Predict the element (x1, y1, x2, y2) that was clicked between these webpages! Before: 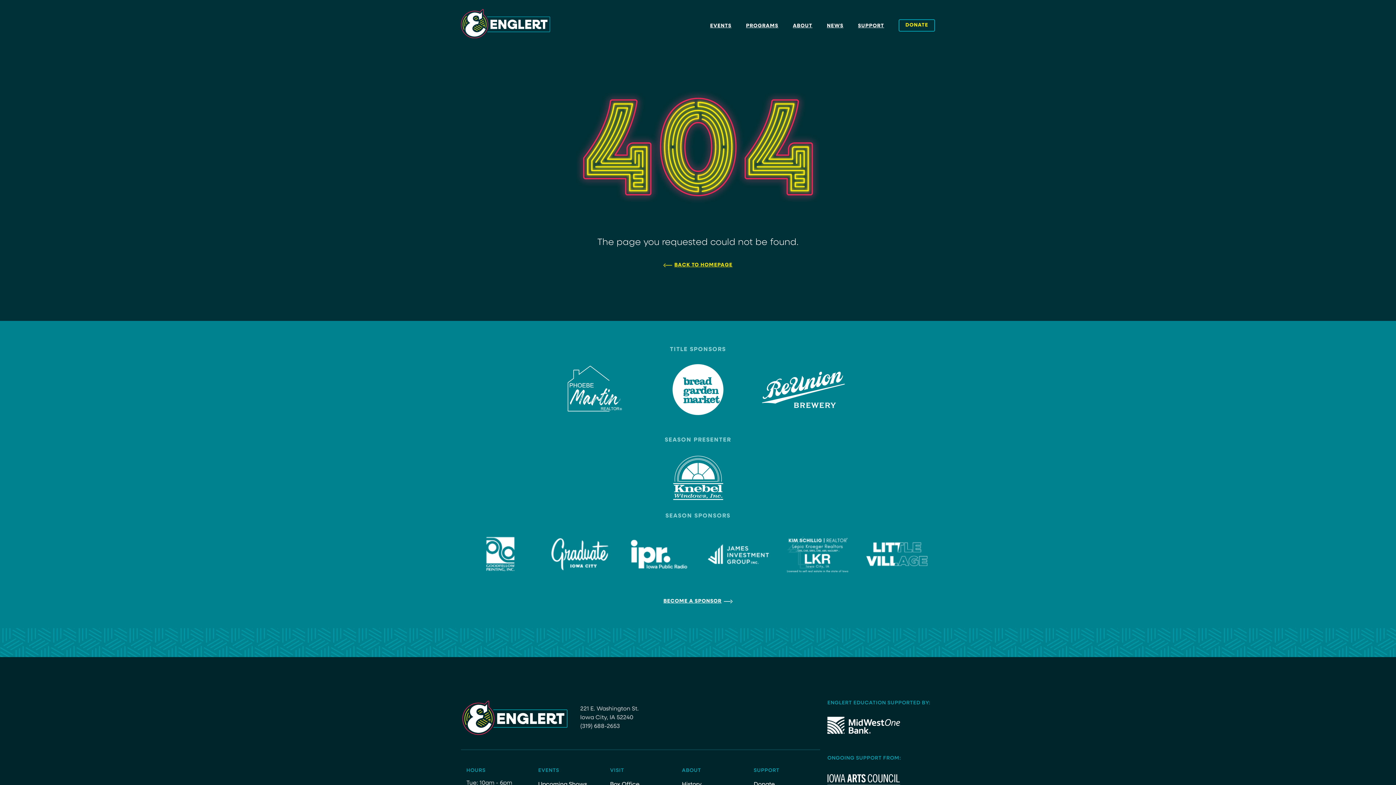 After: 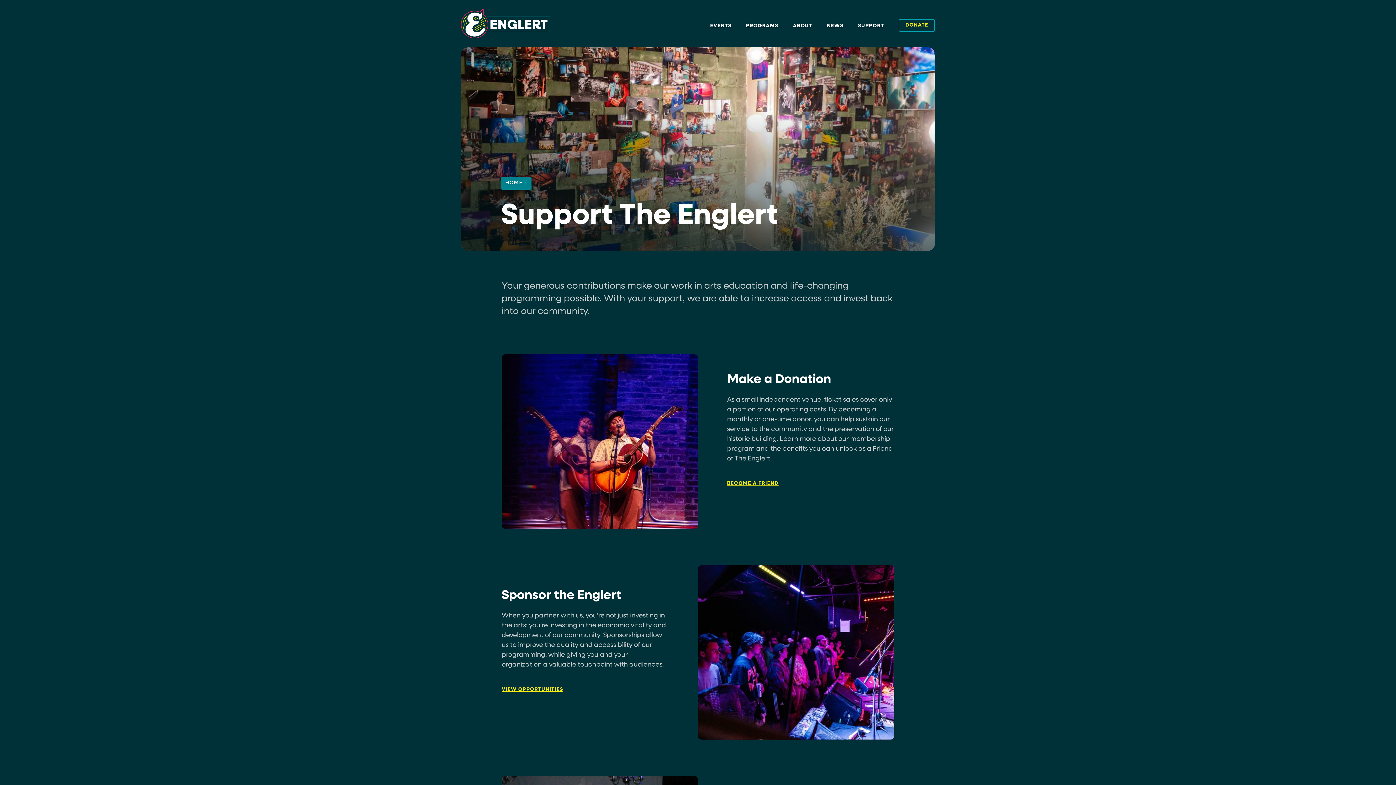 Action: bbox: (753, 780, 775, 789) label: Donate